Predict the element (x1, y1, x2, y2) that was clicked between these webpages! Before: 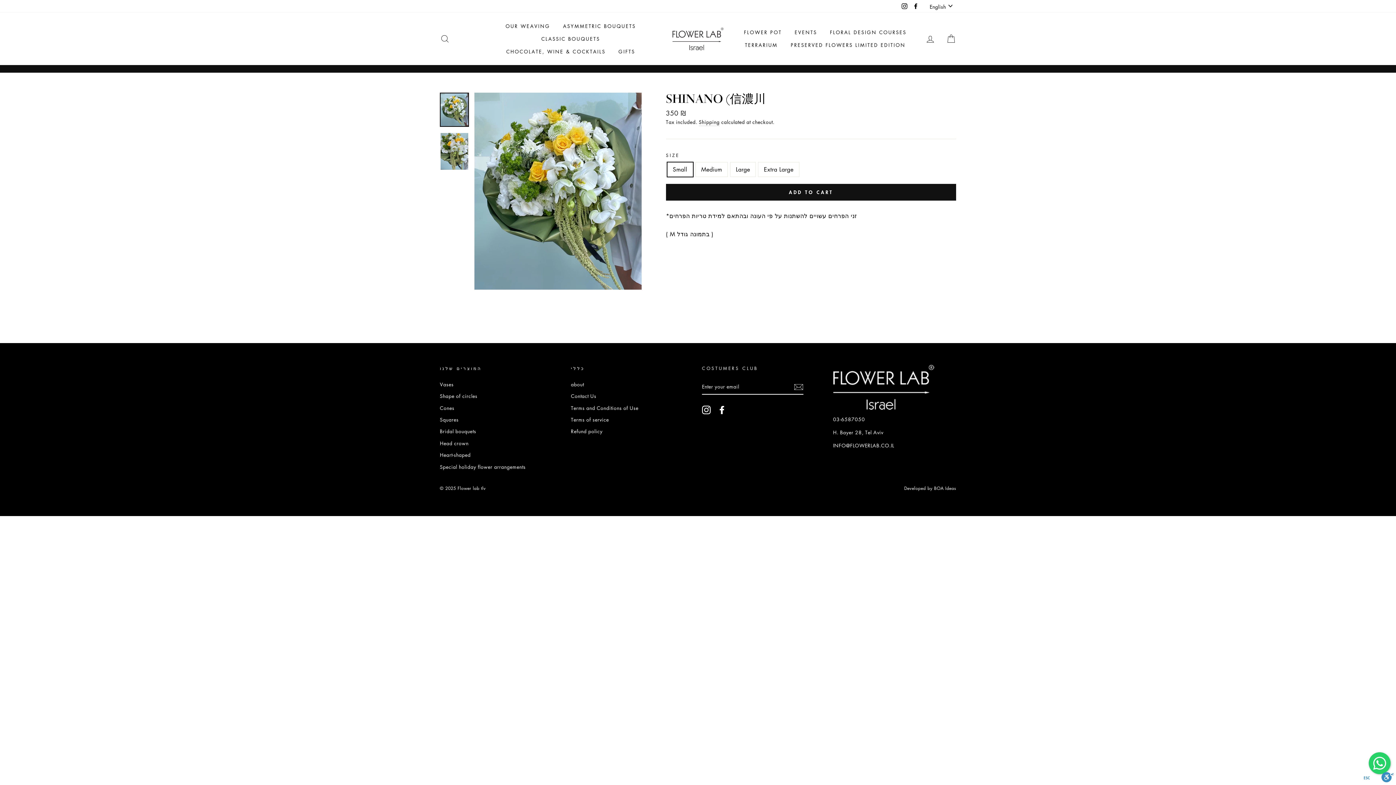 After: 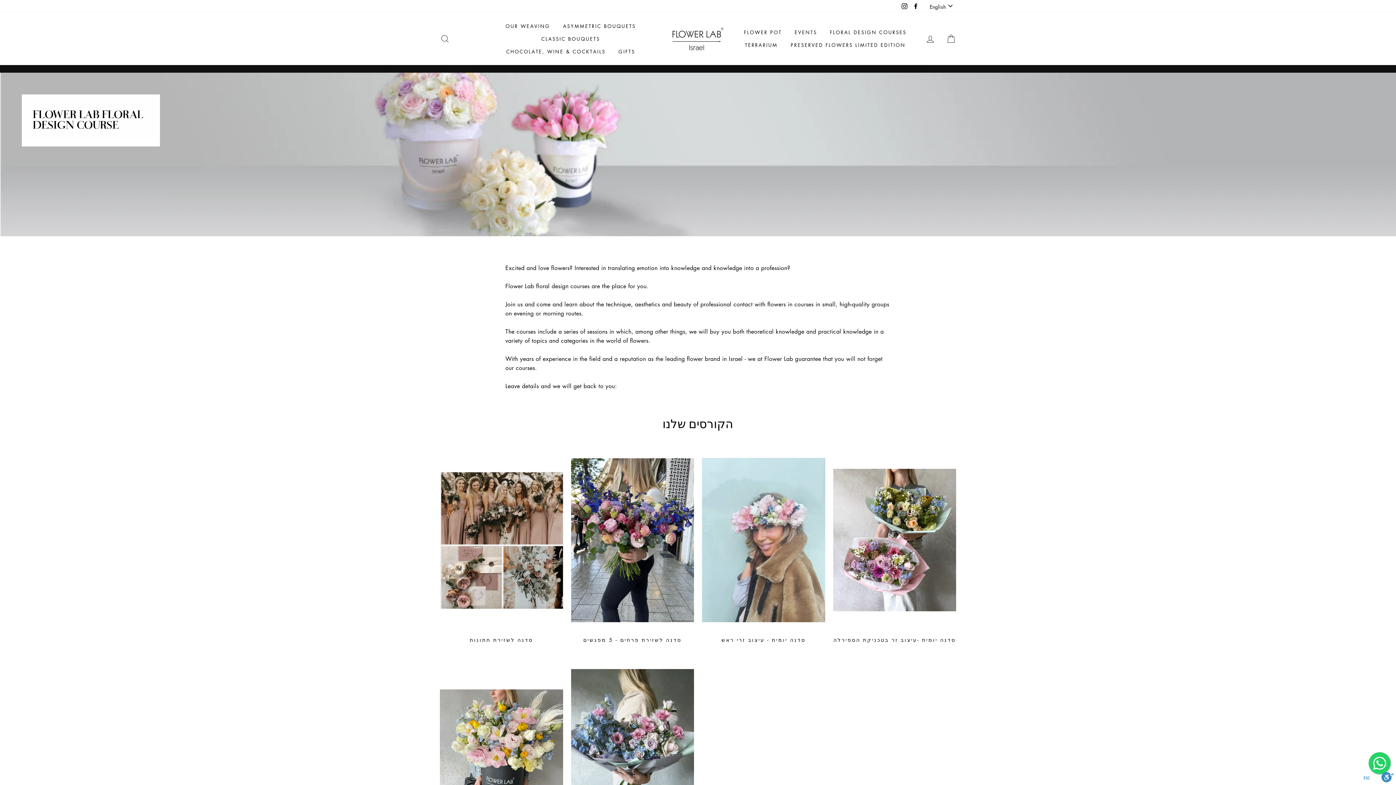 Action: bbox: (824, 26, 912, 38) label: FLORAL DESIGN COURSES